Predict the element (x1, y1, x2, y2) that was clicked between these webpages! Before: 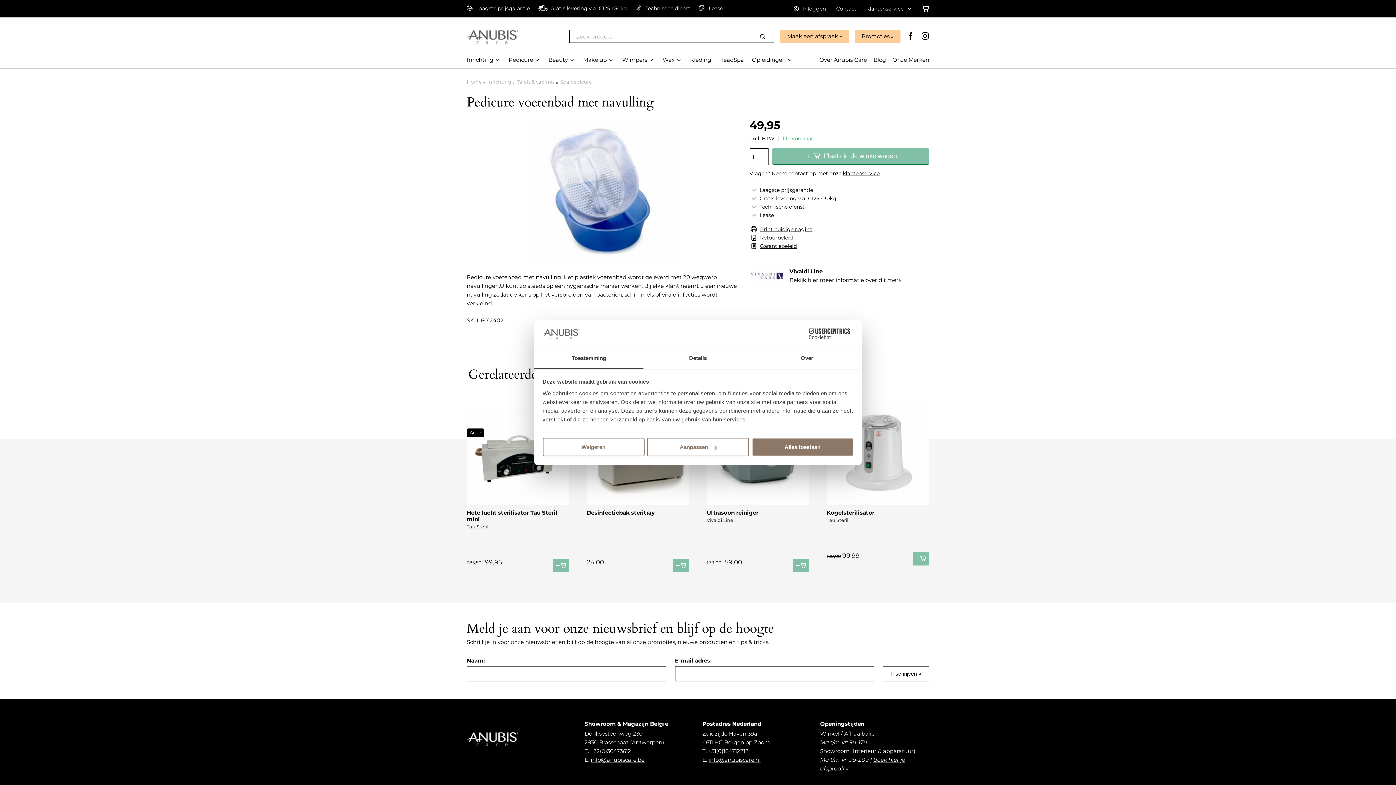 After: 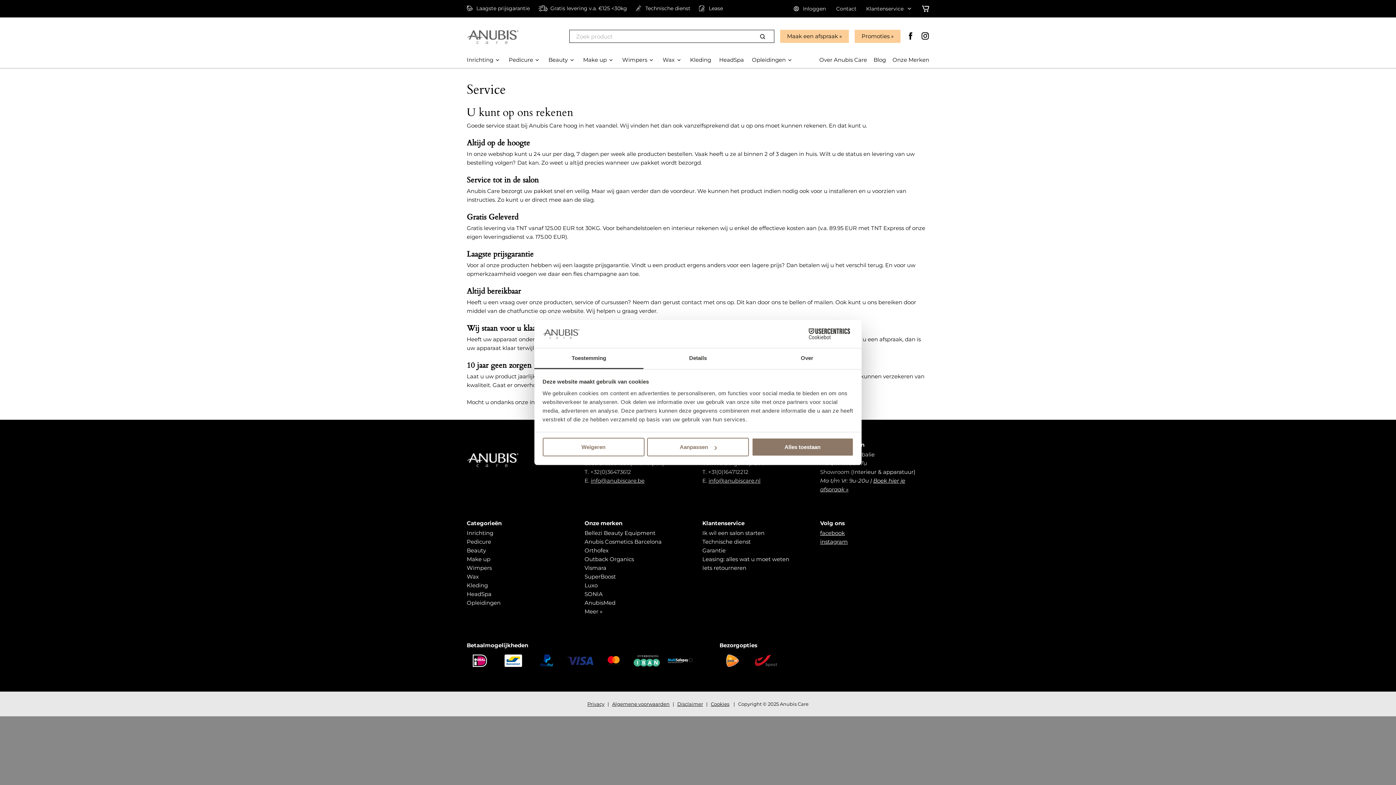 Action: bbox: (466, 5, 529, 11) label:  Laagste prijsgarantie